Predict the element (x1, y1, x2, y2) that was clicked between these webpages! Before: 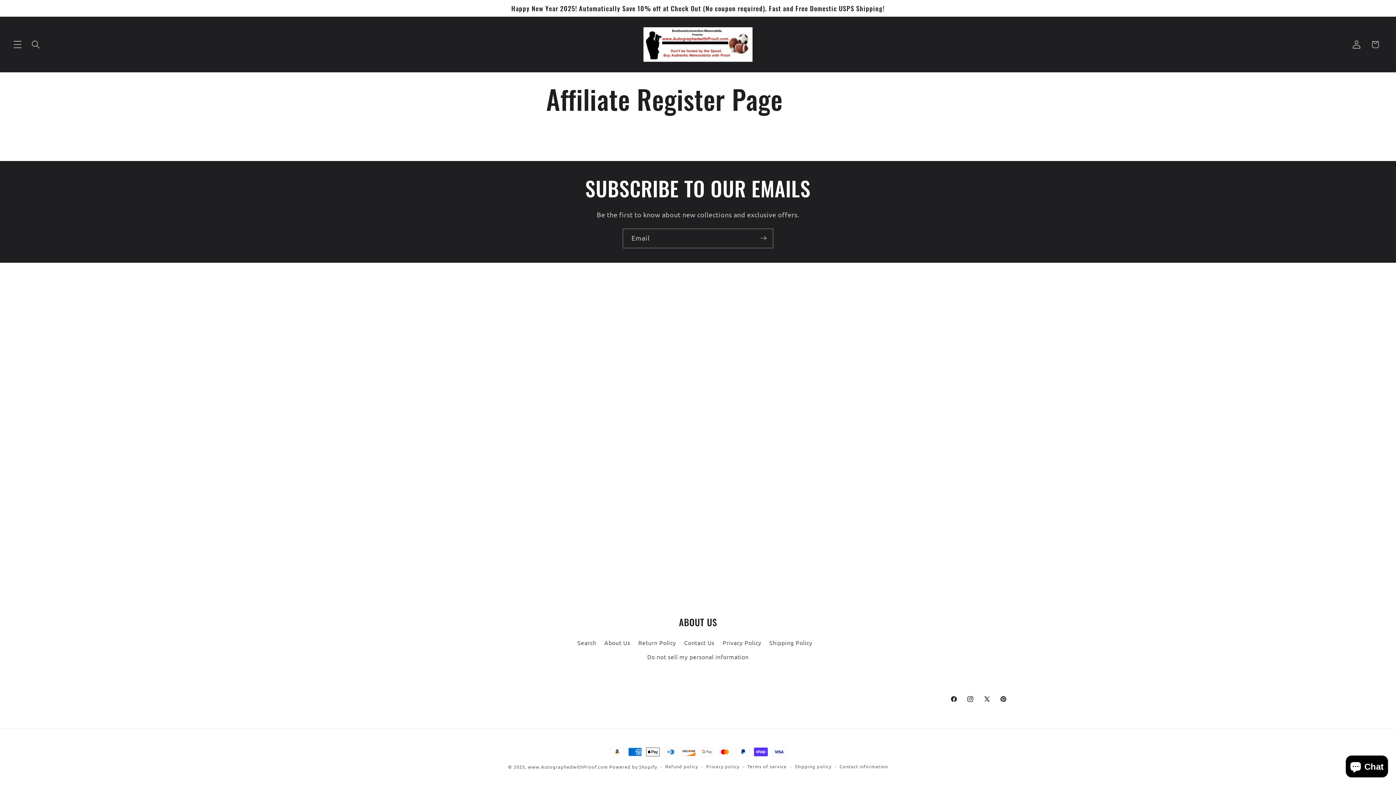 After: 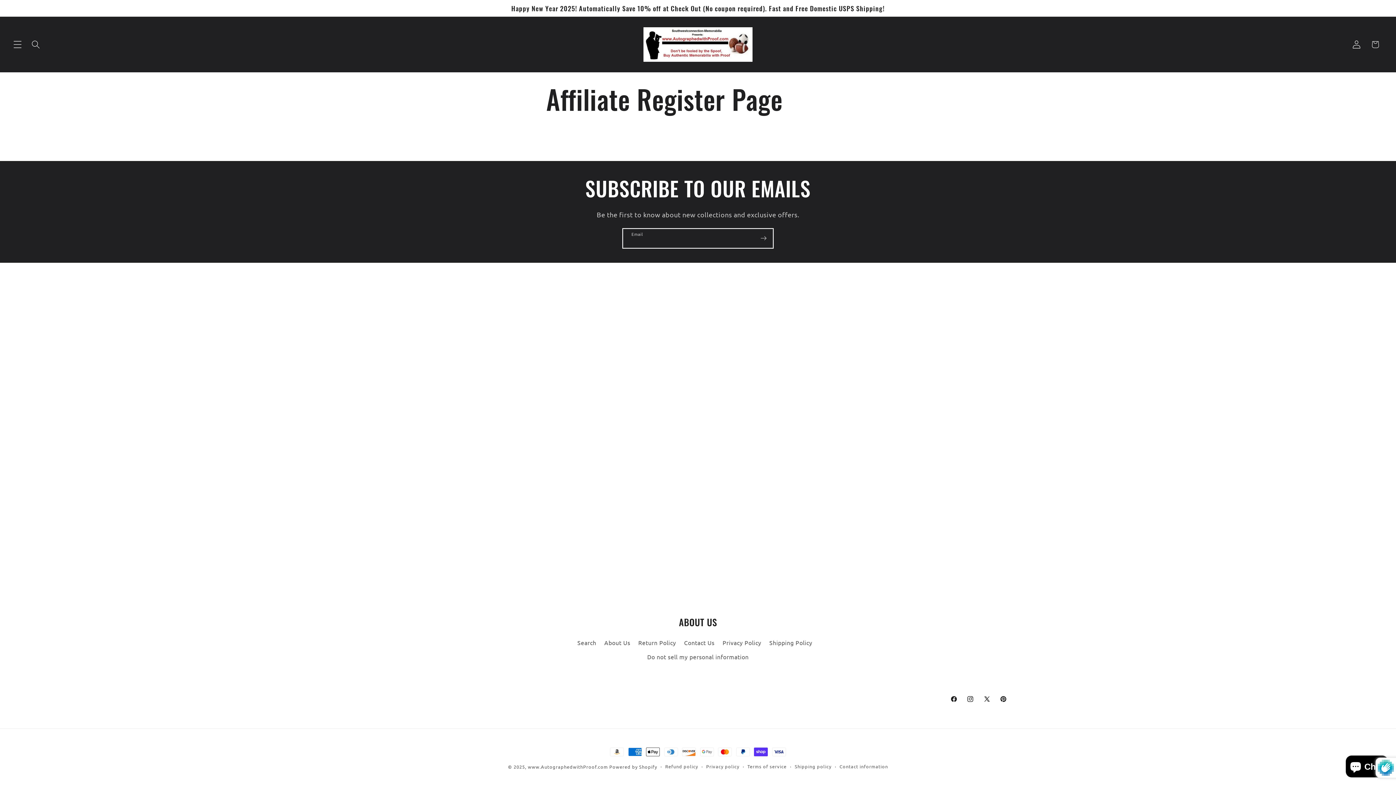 Action: label: Subscribe bbox: (754, 228, 773, 248)